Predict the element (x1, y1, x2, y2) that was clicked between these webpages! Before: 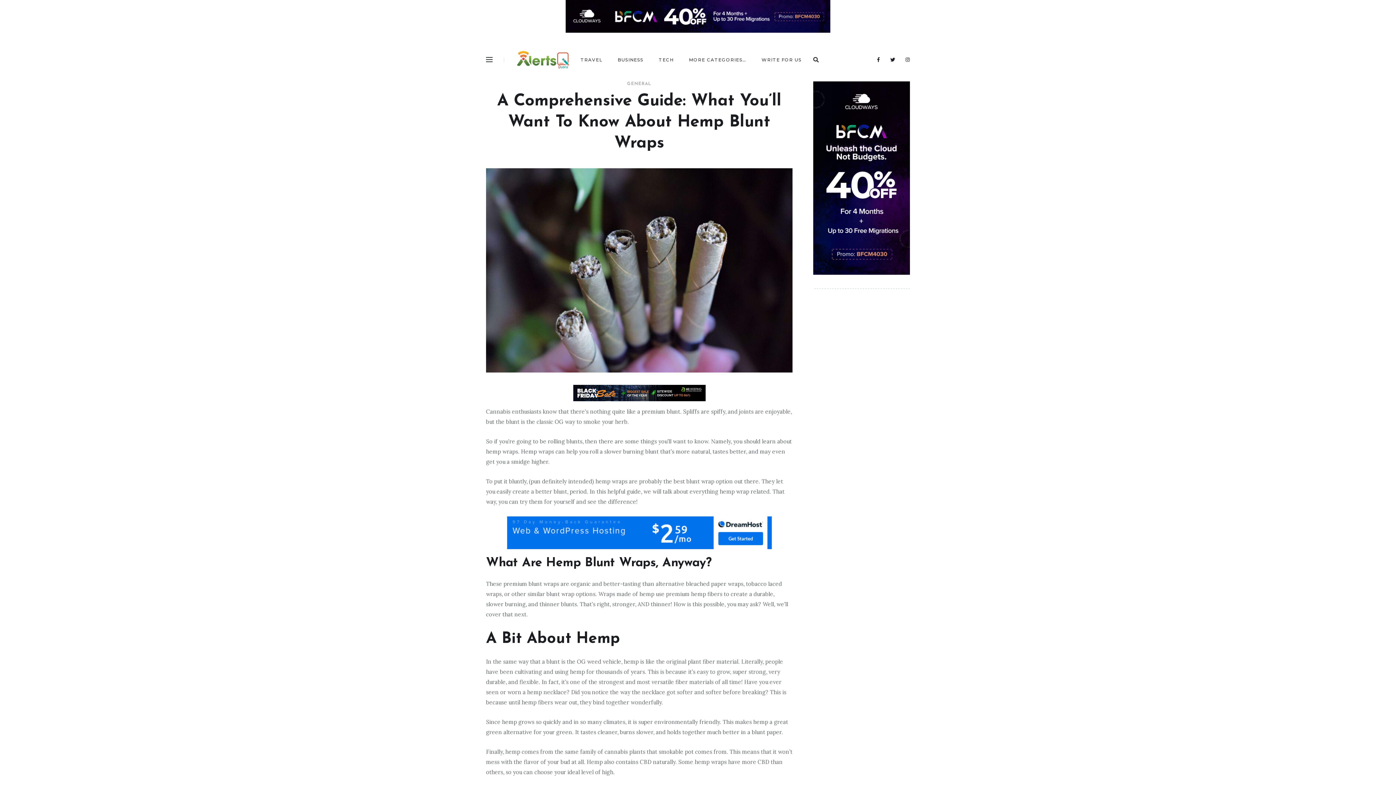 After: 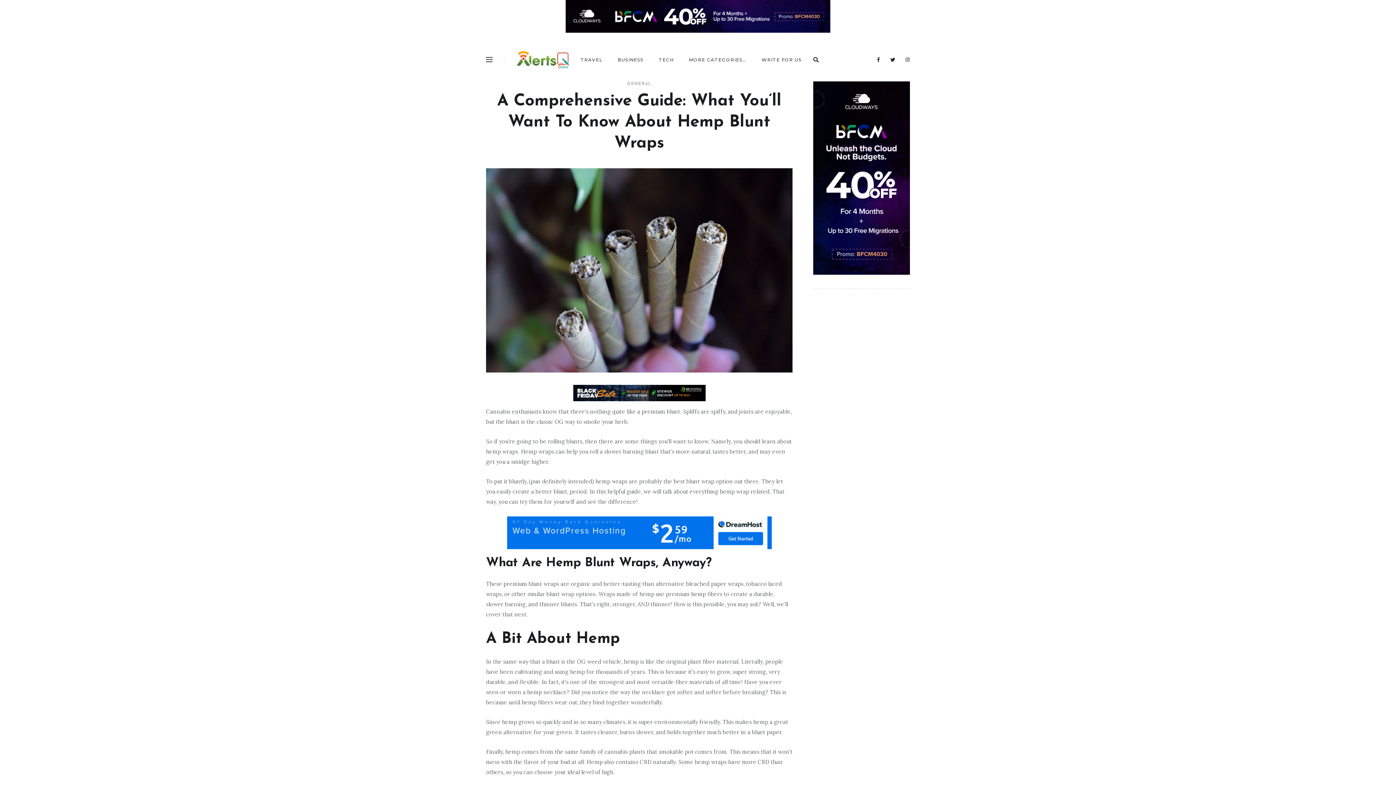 Action: bbox: (486, 385, 792, 401)